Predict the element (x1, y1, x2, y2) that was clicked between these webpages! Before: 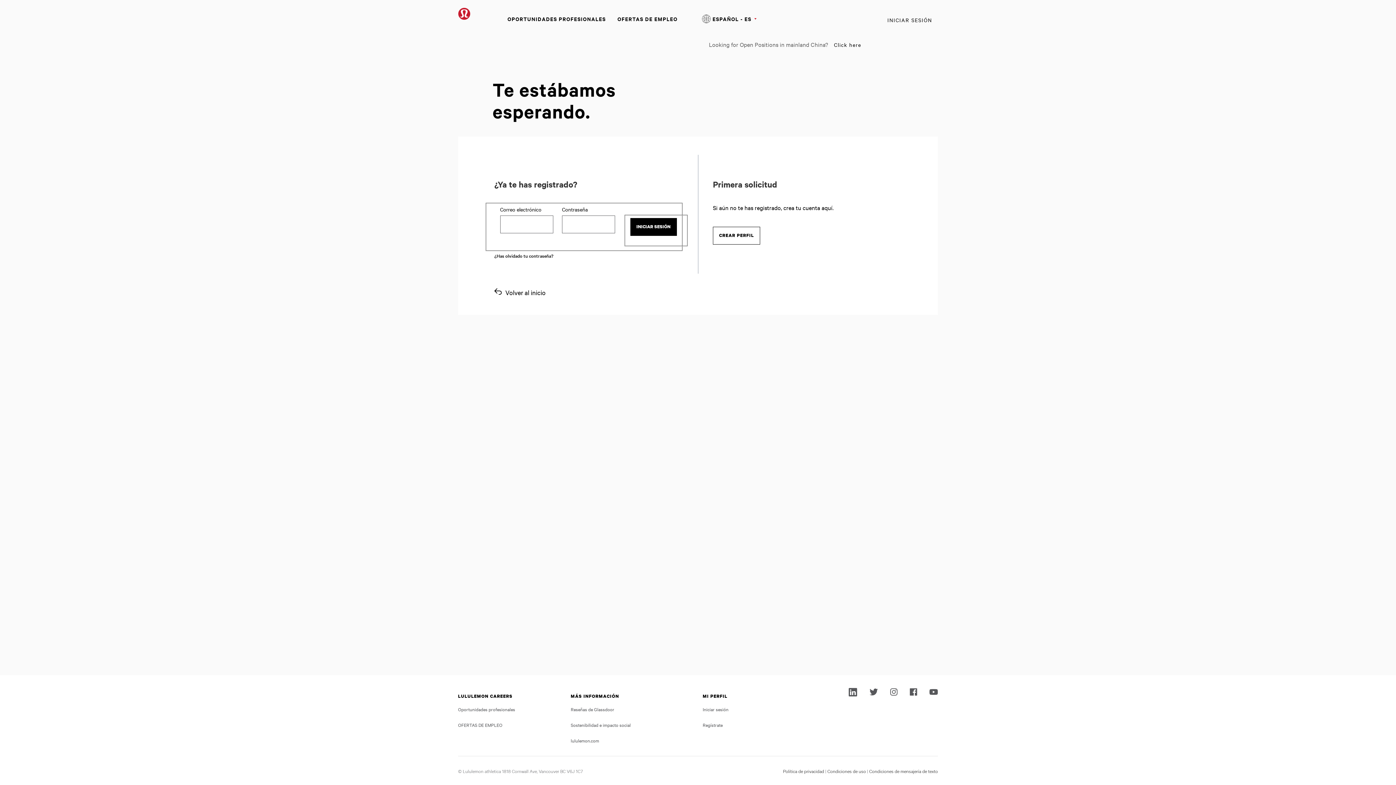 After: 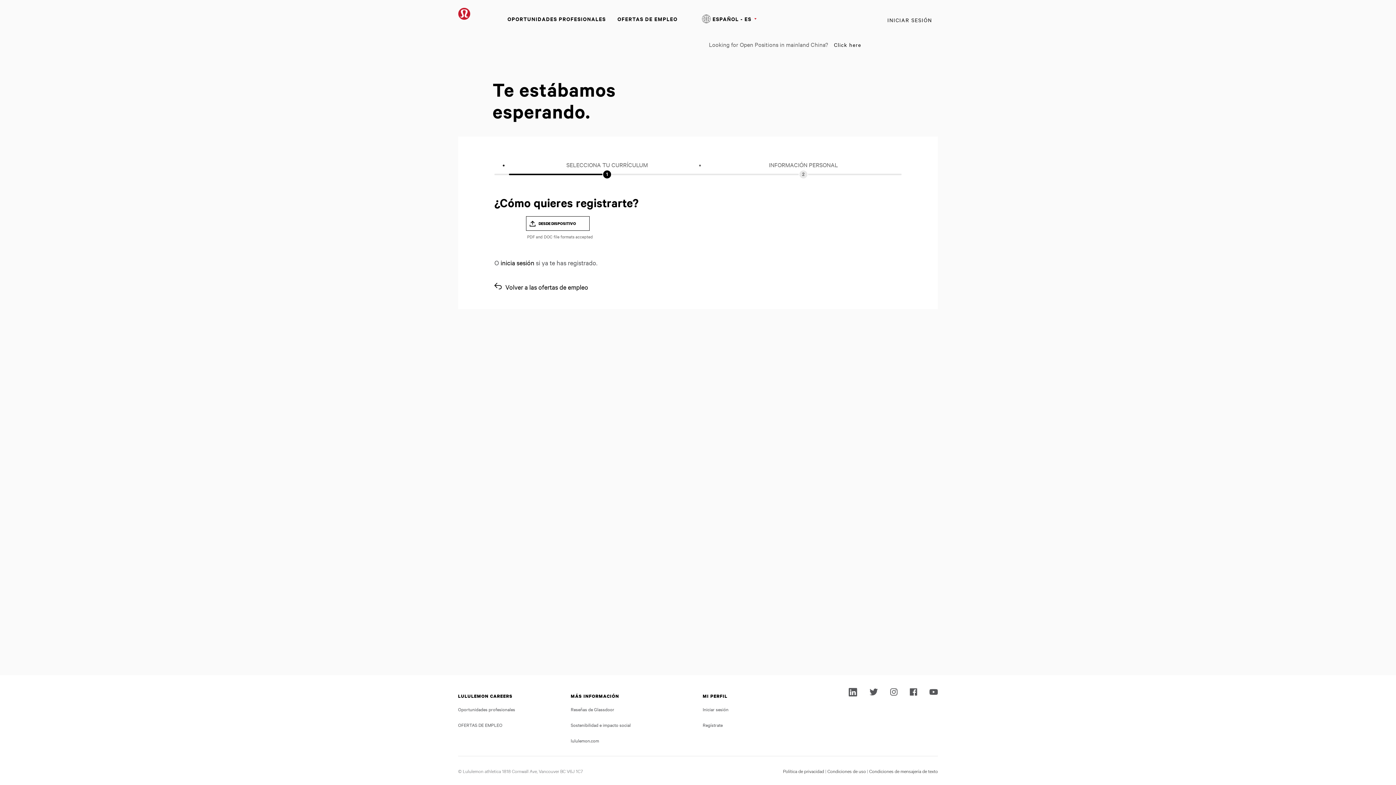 Action: label: Regístrate bbox: (702, 721, 722, 729)